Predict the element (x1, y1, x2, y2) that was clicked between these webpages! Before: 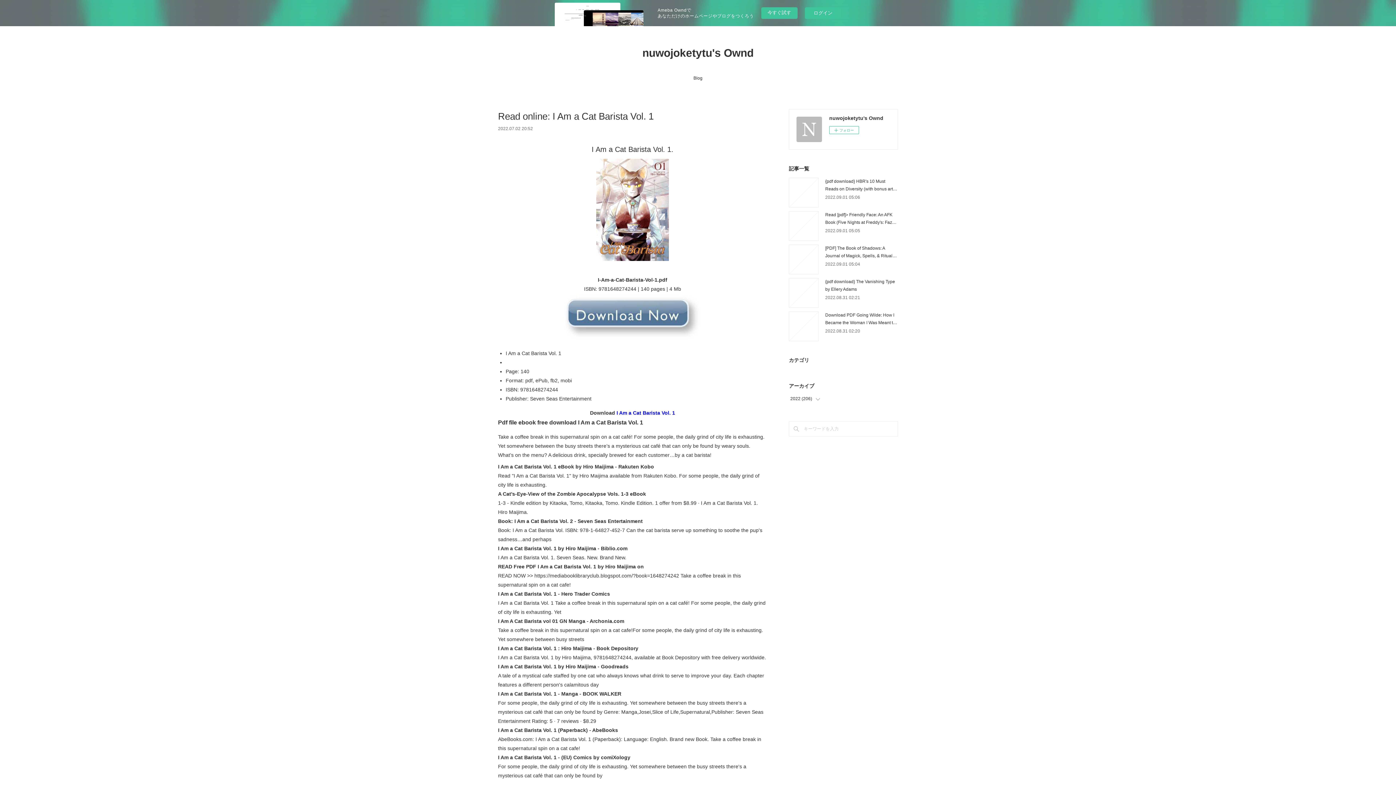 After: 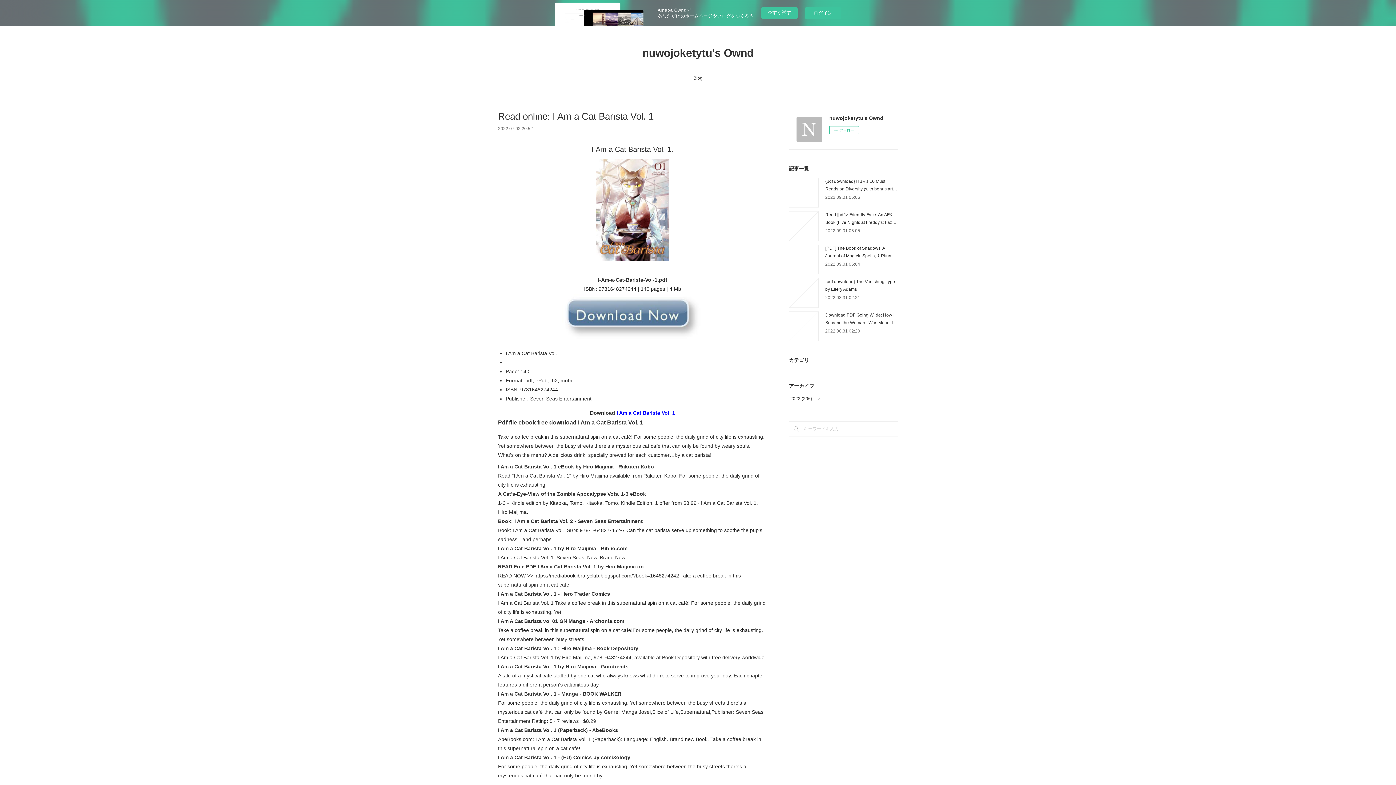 Action: bbox: (616, 410, 675, 416) label: I Am a Cat Barista Vol. 1